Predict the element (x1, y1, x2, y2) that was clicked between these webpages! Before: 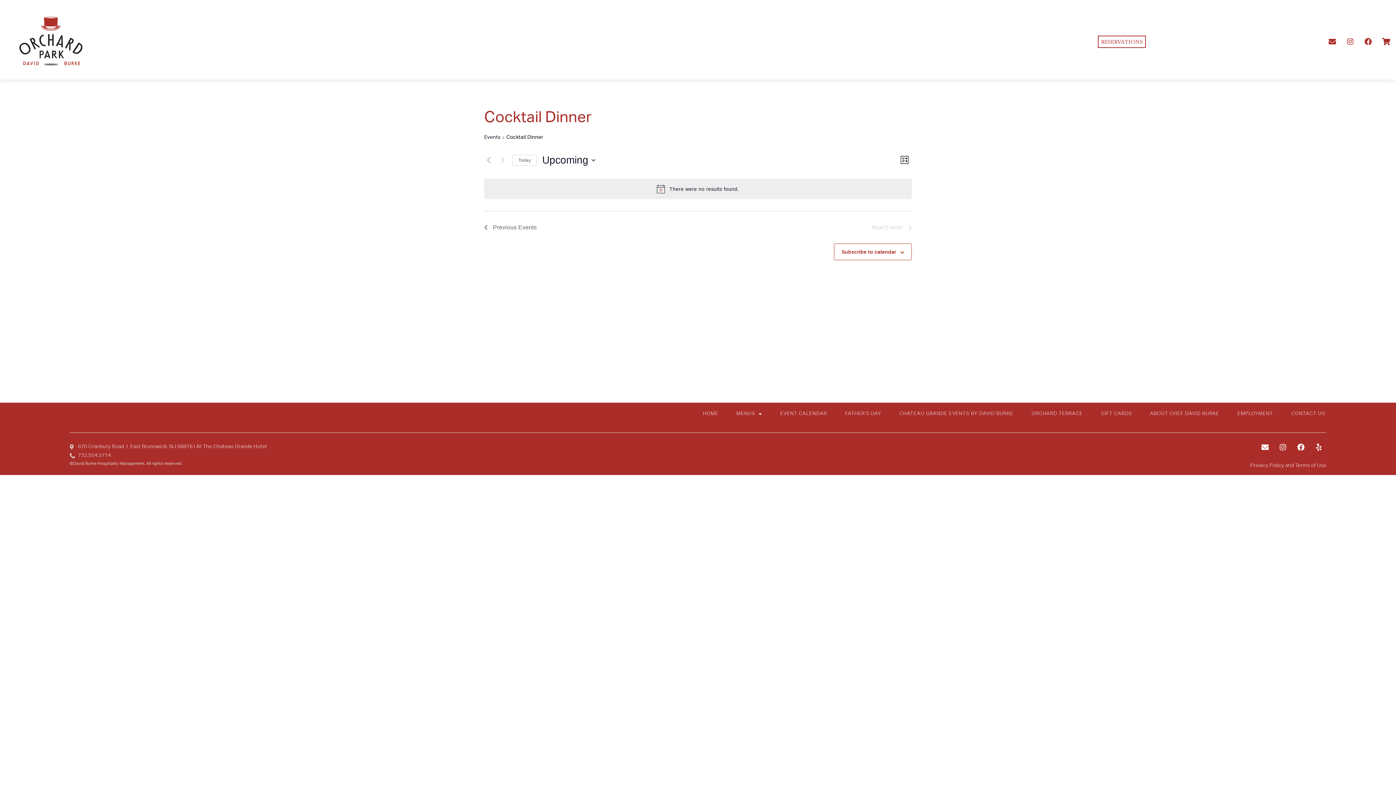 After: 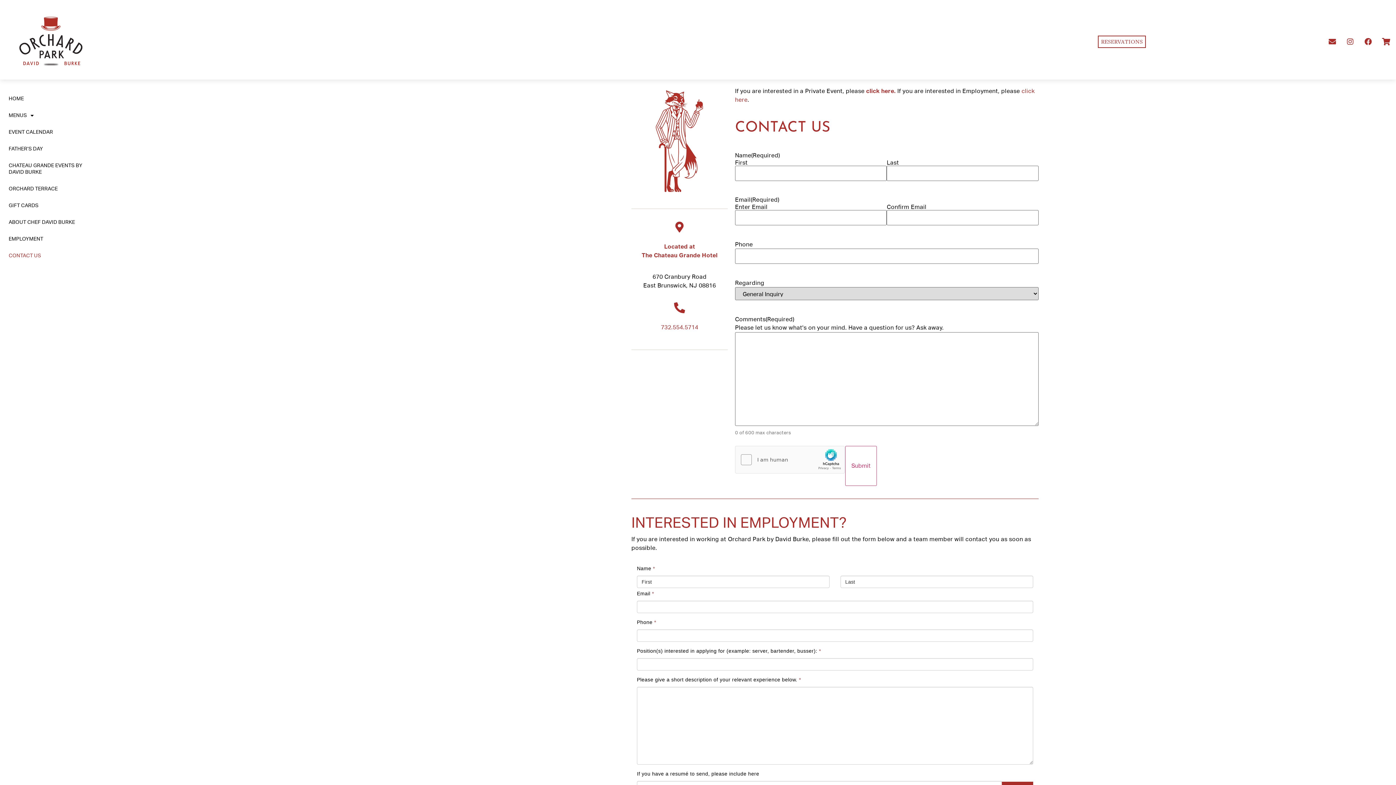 Action: bbox: (1291, 410, 1325, 418) label: CONTACT US